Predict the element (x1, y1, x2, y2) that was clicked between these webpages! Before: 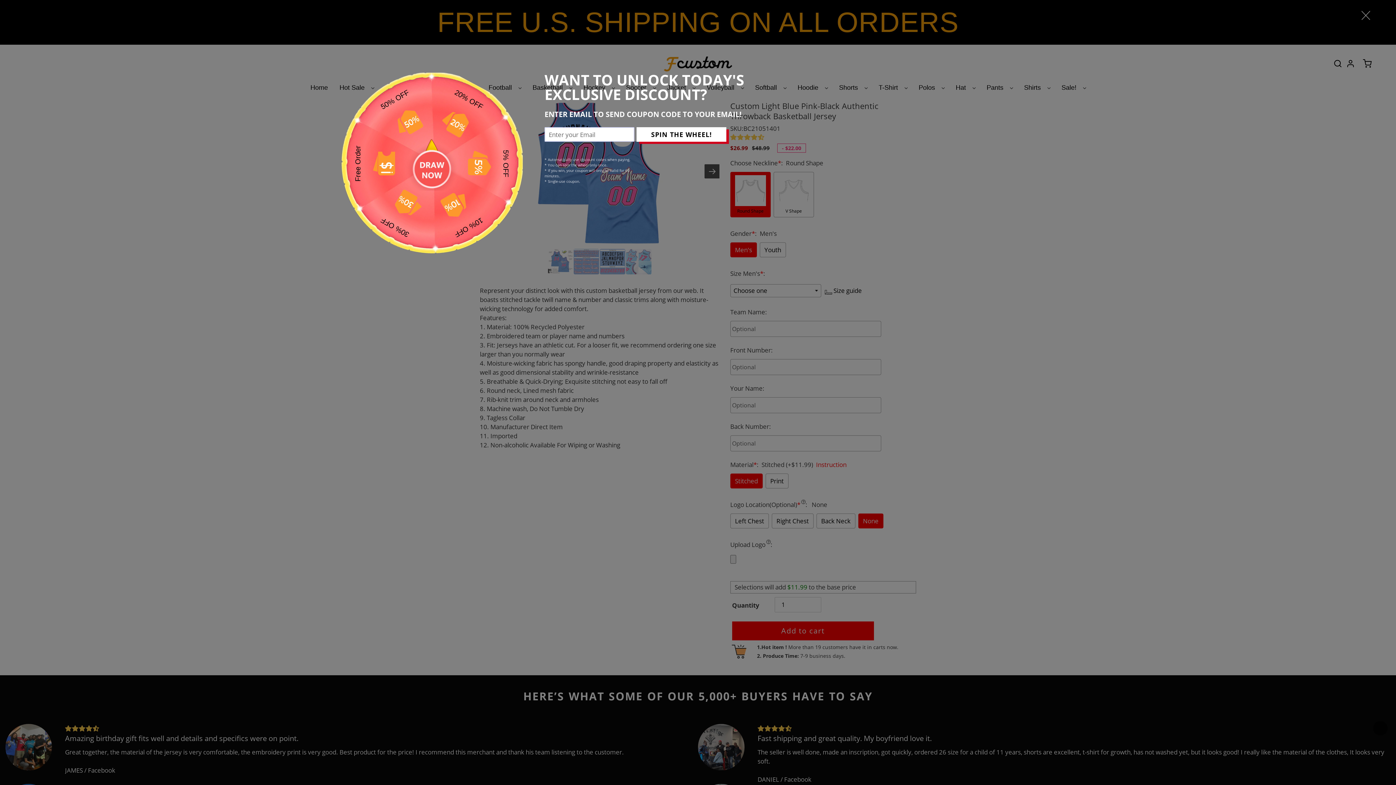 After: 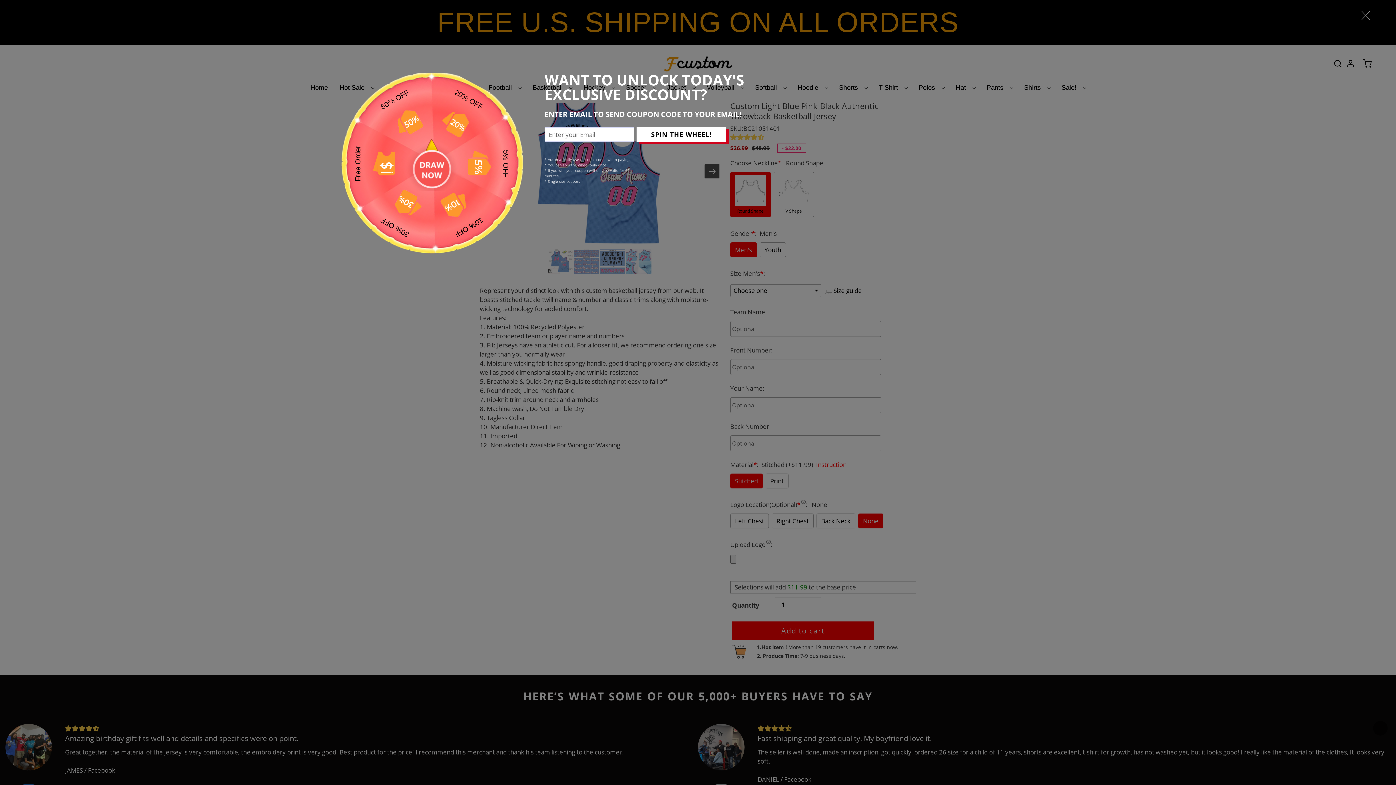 Action: bbox: (1373, 721, 1387, 736)